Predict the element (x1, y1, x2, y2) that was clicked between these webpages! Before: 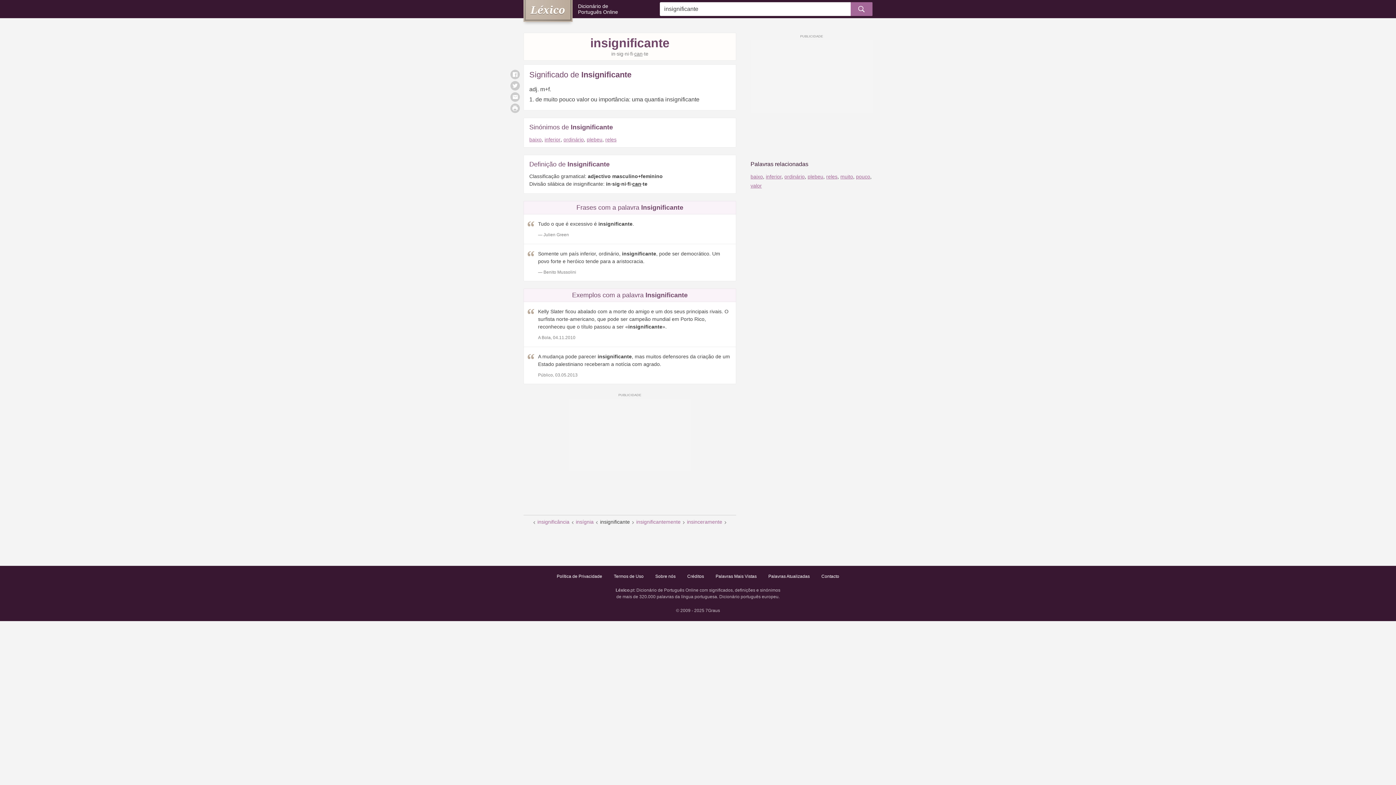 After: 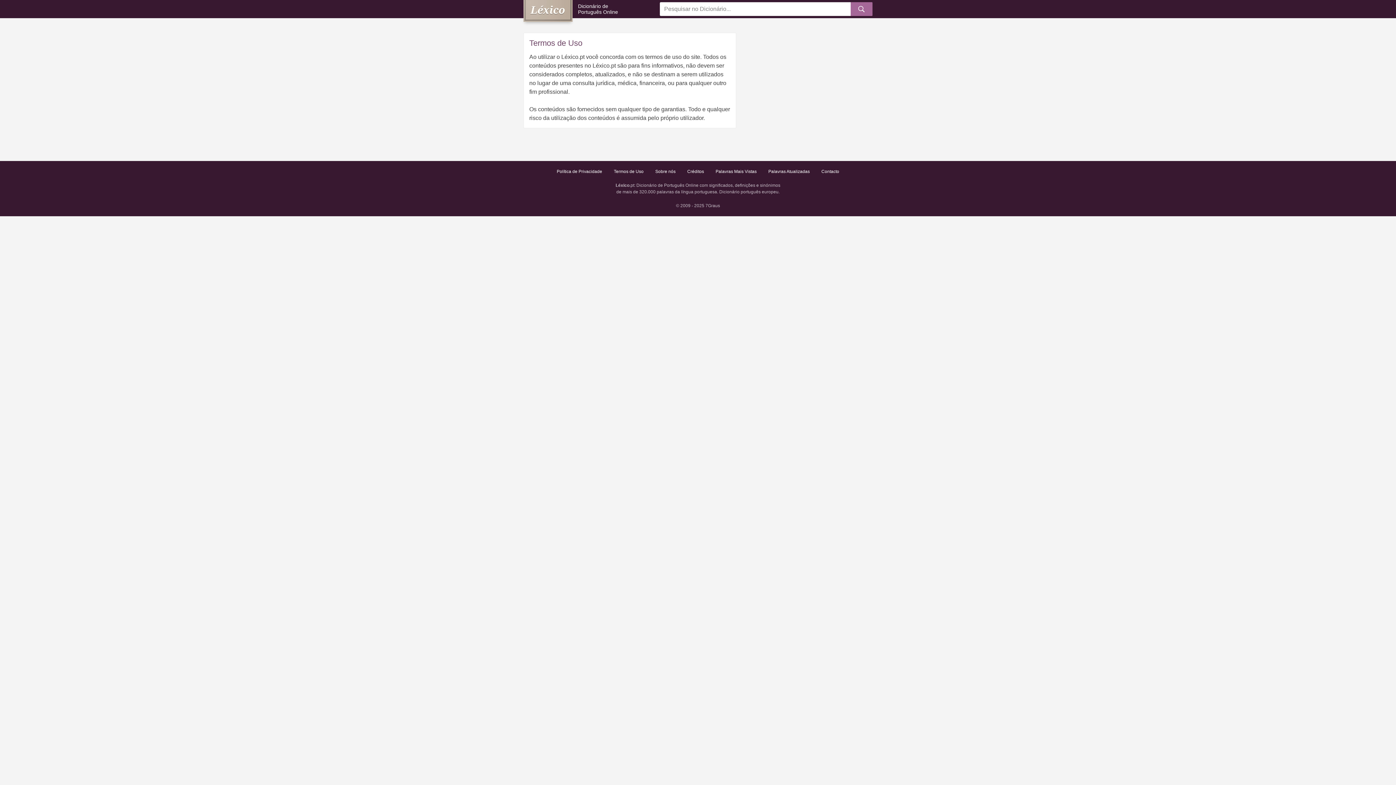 Action: label: Termos de Uso bbox: (614, 574, 643, 579)